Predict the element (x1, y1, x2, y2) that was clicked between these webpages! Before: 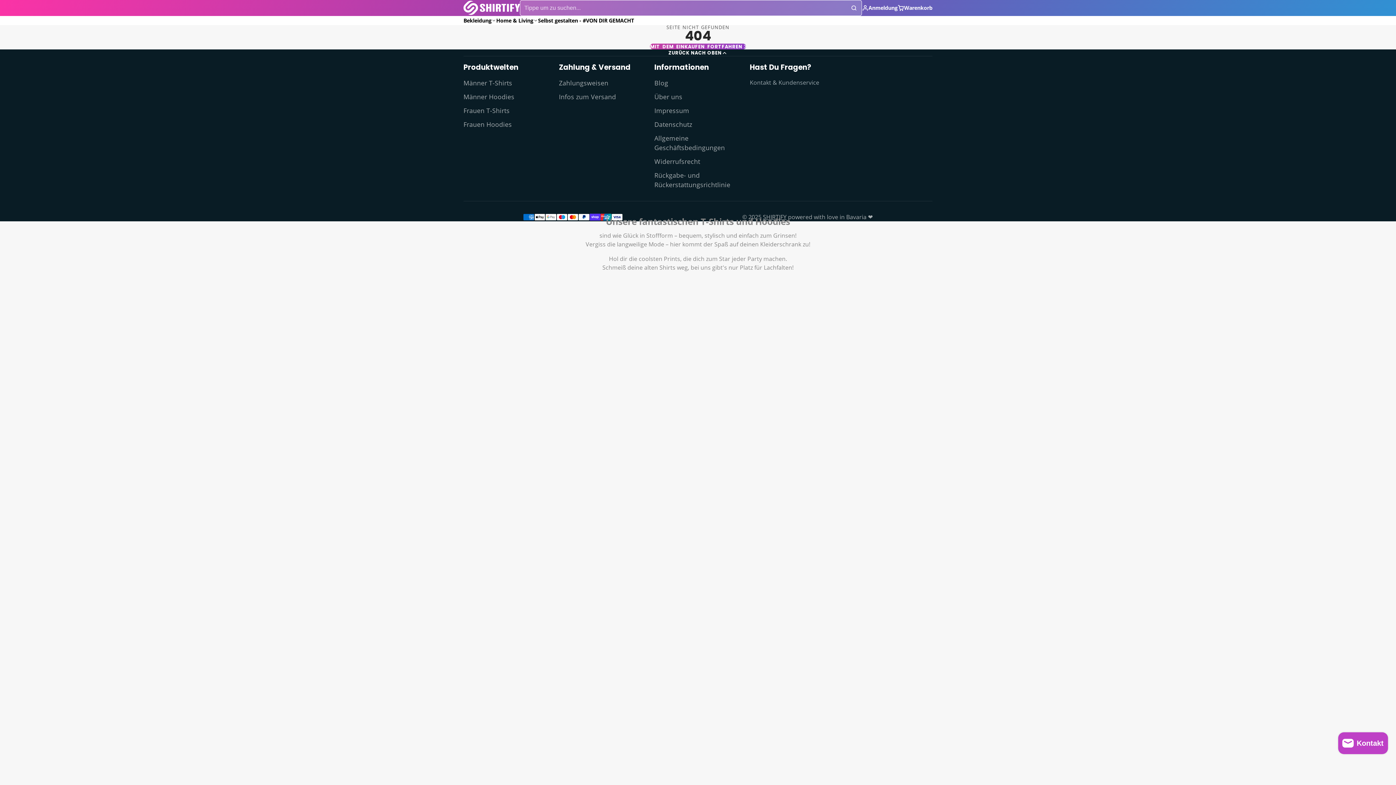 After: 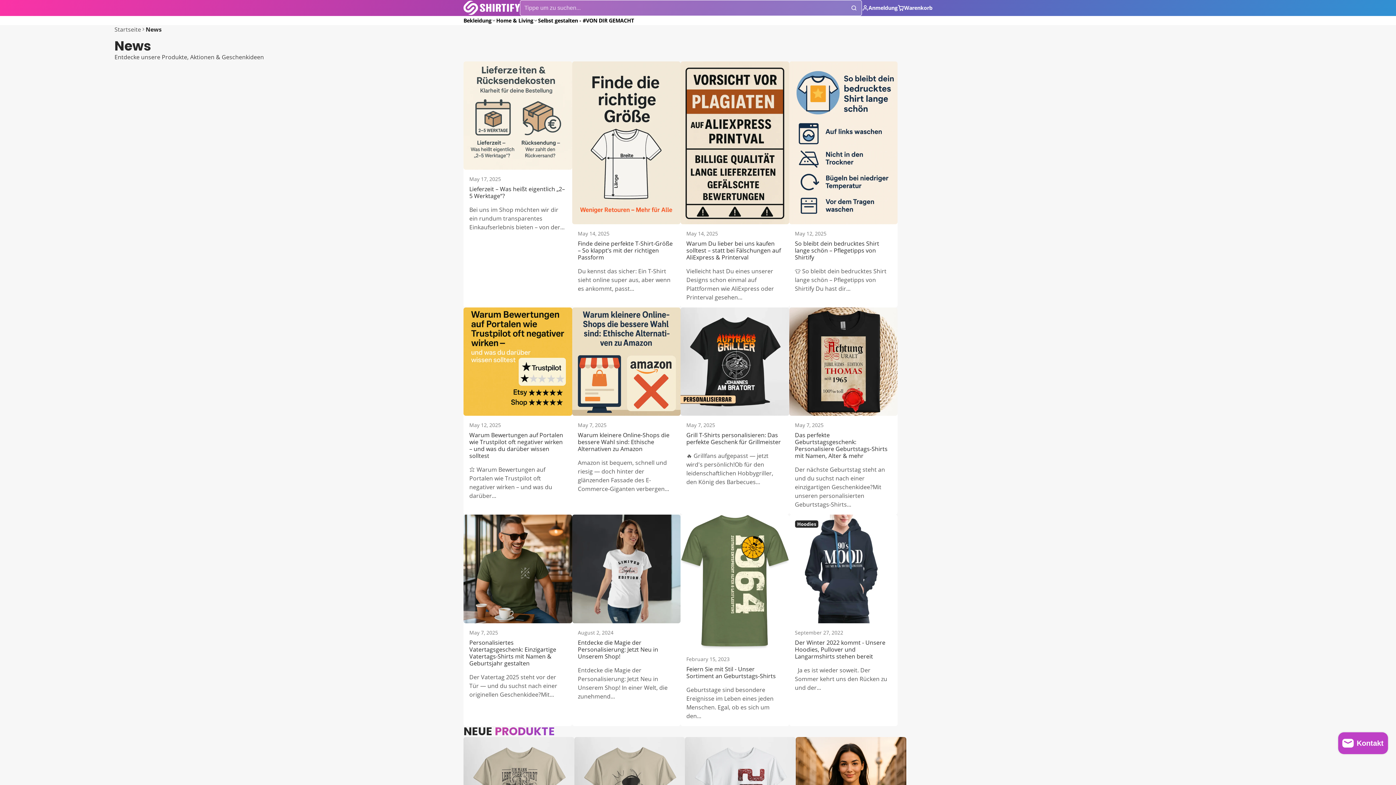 Action: label: Blog bbox: (654, 78, 750, 87)